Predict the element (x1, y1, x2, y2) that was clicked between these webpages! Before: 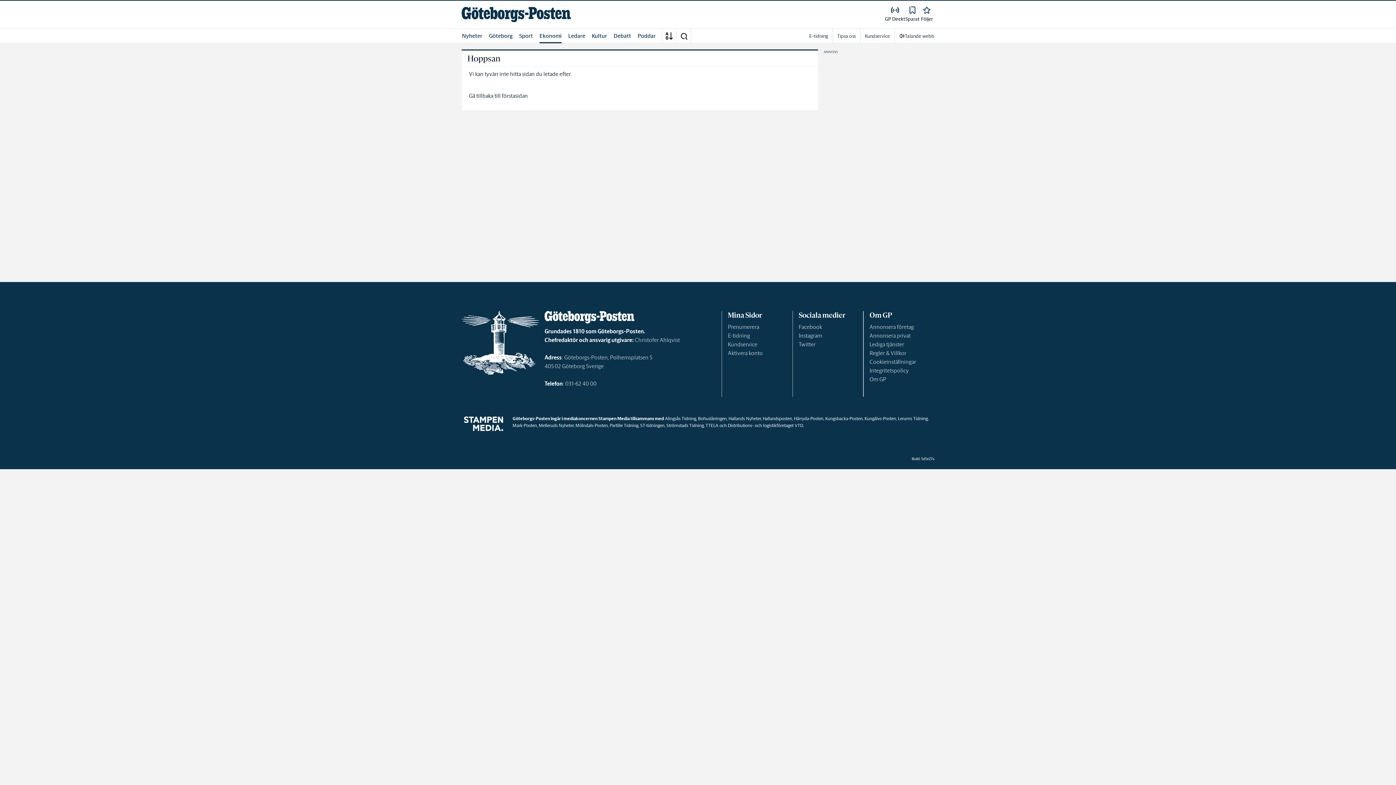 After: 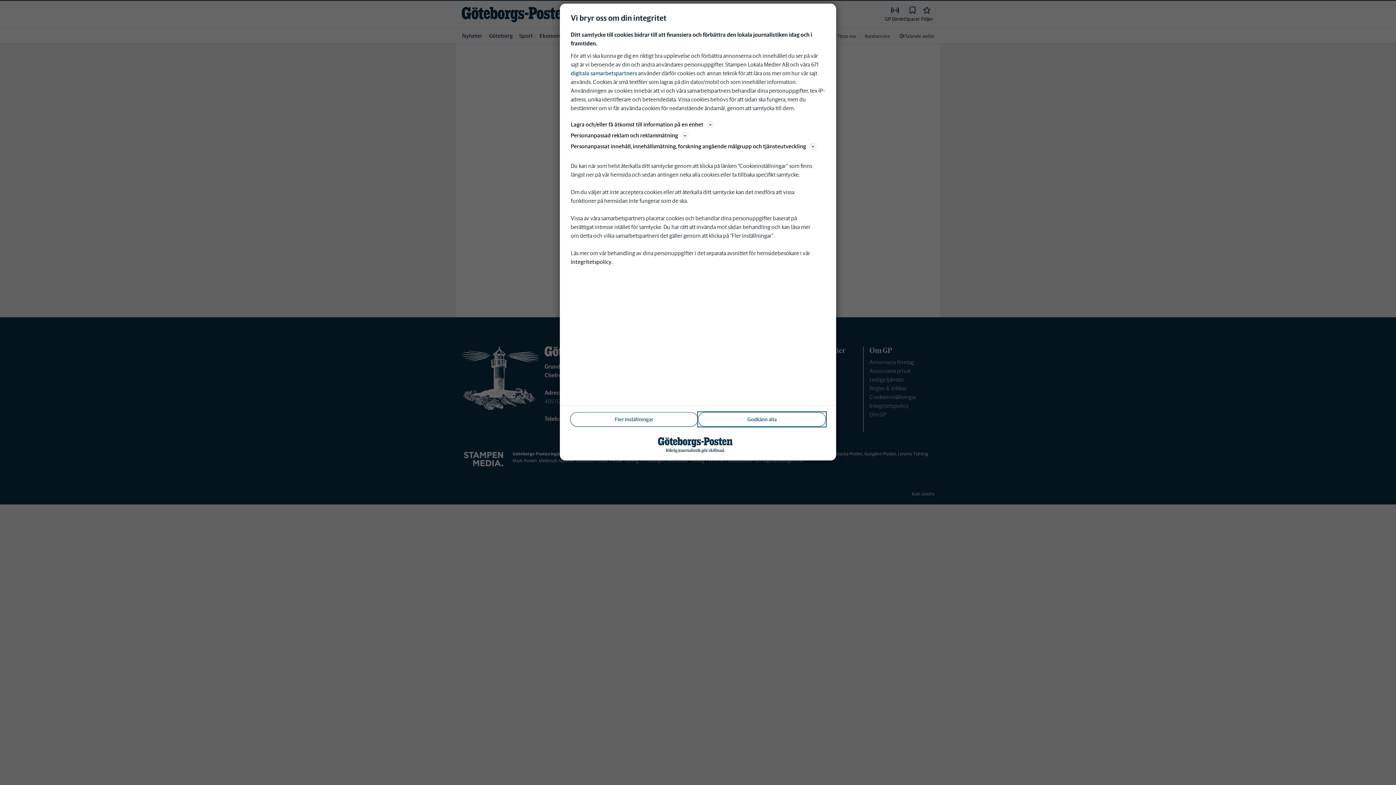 Action: bbox: (728, 349, 763, 356) label: Aktivera konto